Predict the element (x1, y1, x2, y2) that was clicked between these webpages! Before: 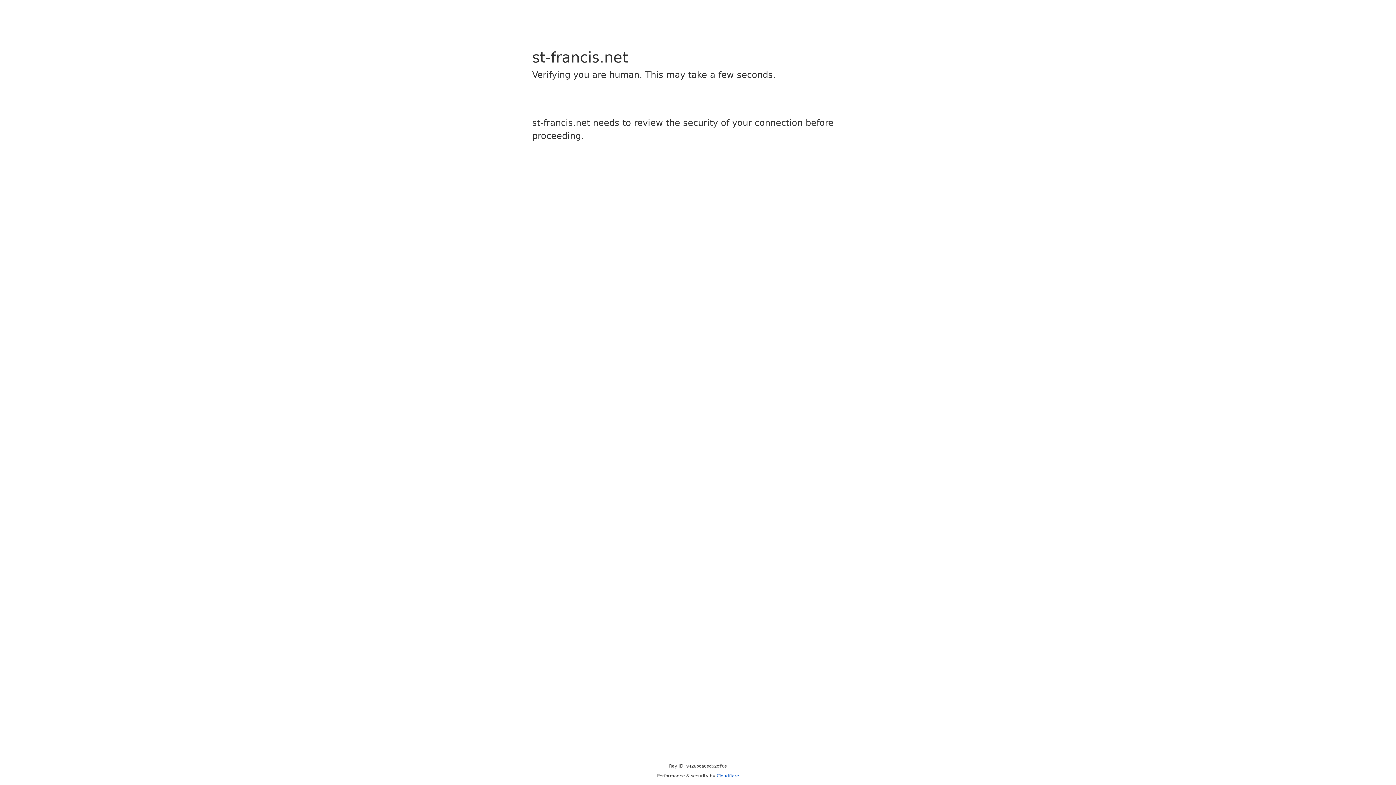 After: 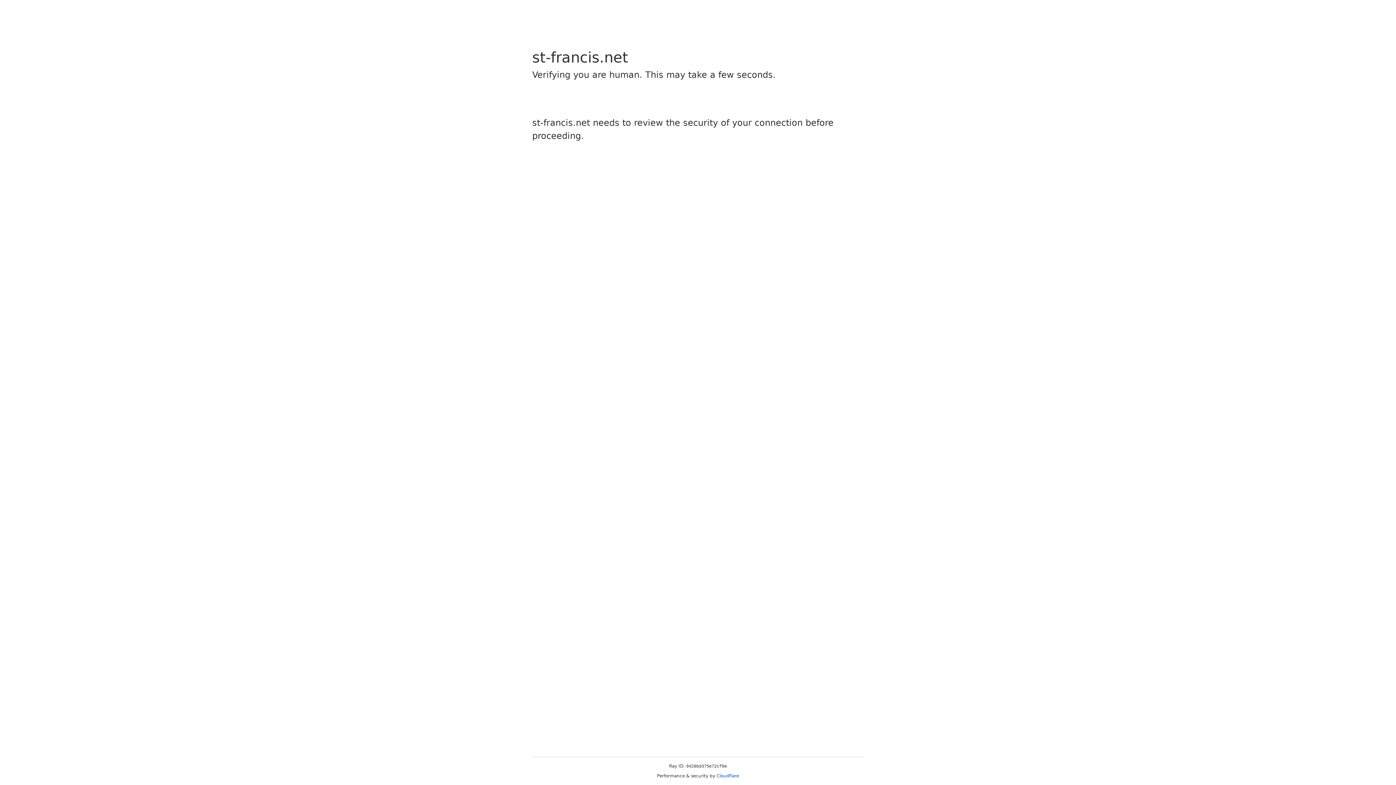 Action: bbox: (716, 773, 739, 778) label: Cloudflare